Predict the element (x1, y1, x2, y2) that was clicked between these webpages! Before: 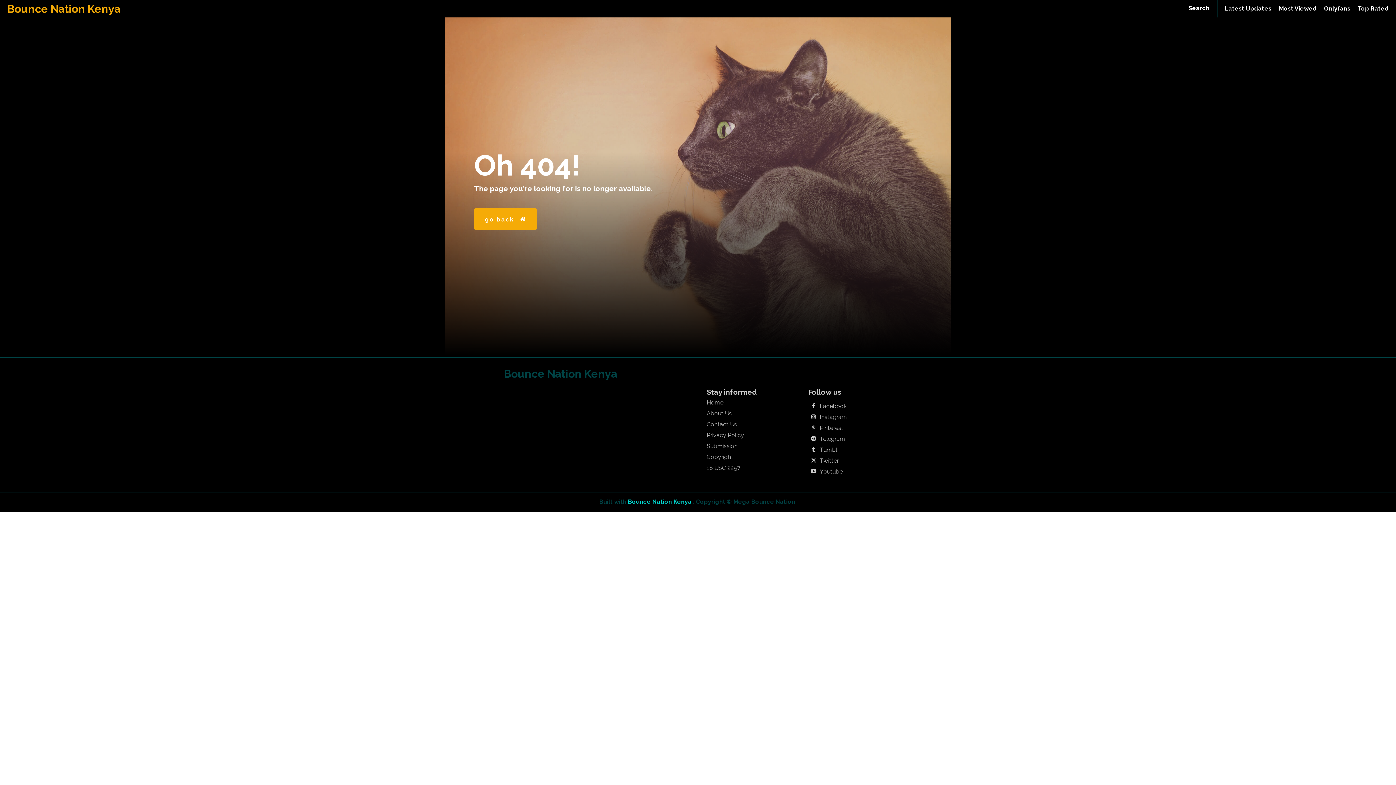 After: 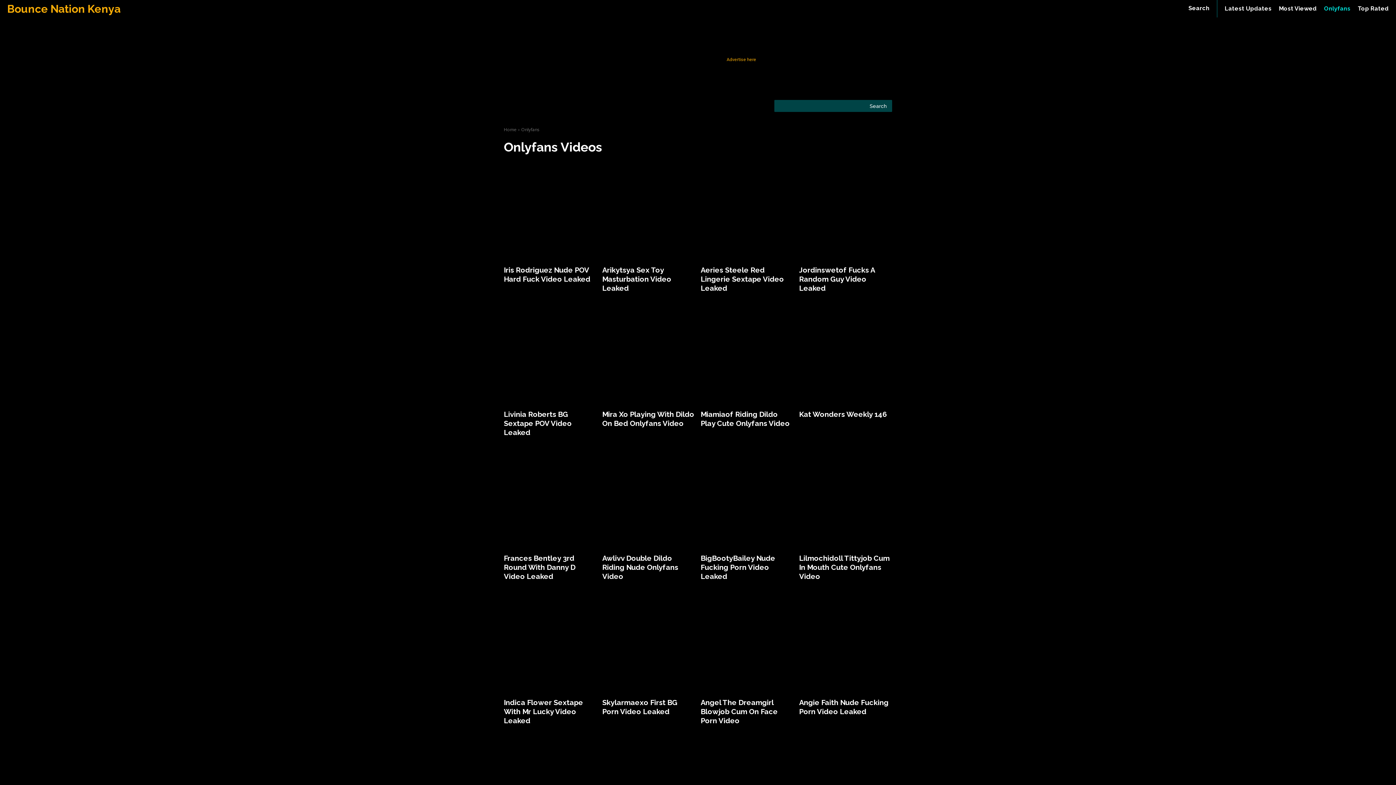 Action: bbox: (1324, 0, 1358, 17) label: Onlyfans